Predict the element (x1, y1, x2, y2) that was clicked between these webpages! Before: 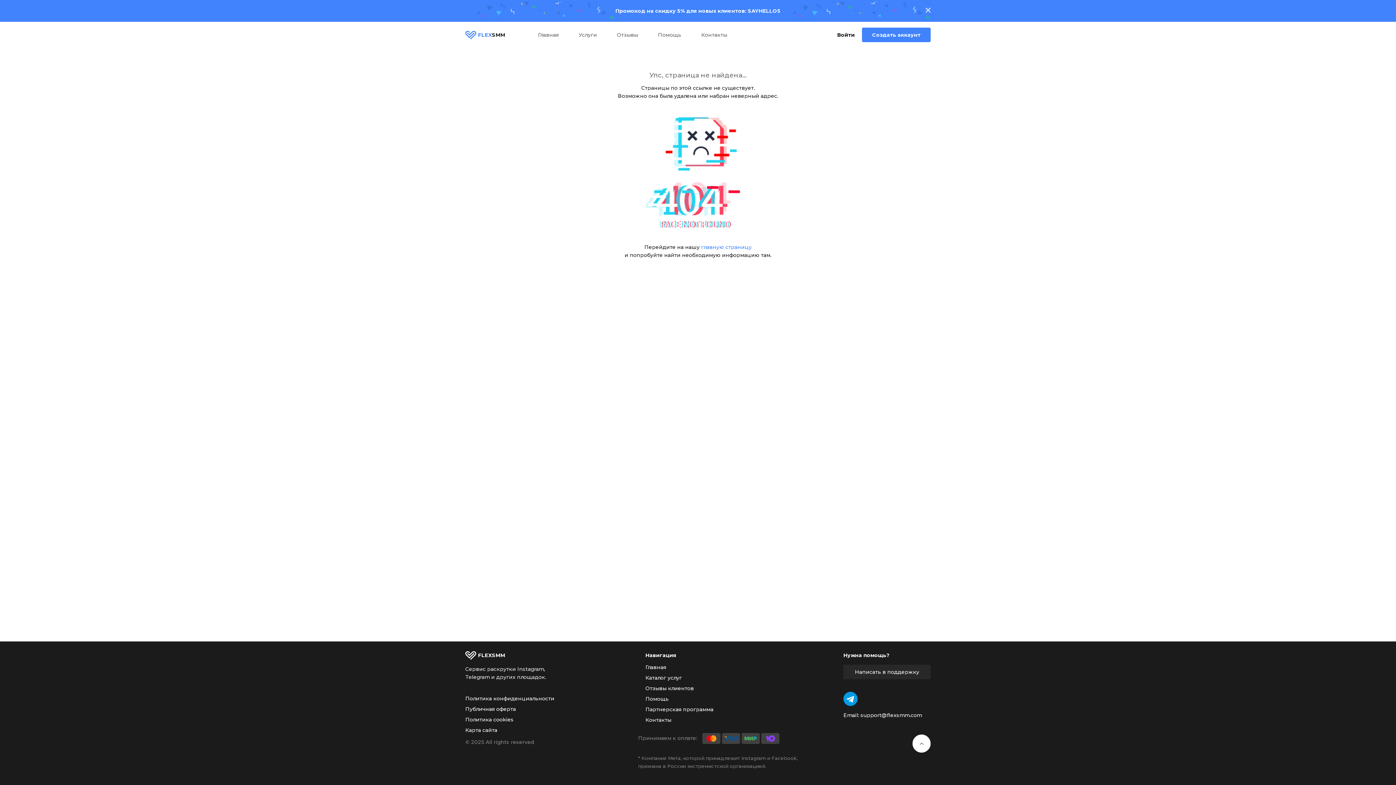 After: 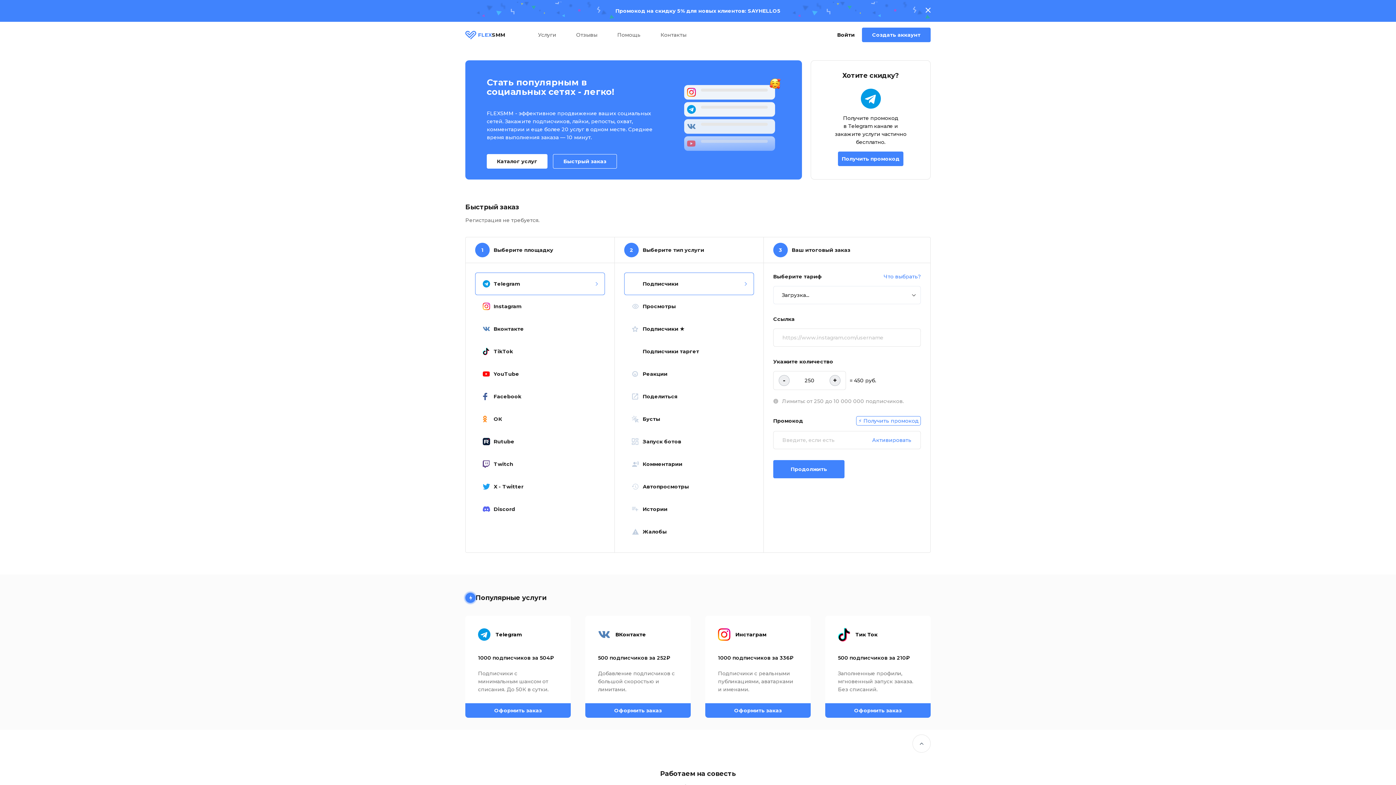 Action: bbox: (465, 651, 560, 660) label: FLEX
SMM